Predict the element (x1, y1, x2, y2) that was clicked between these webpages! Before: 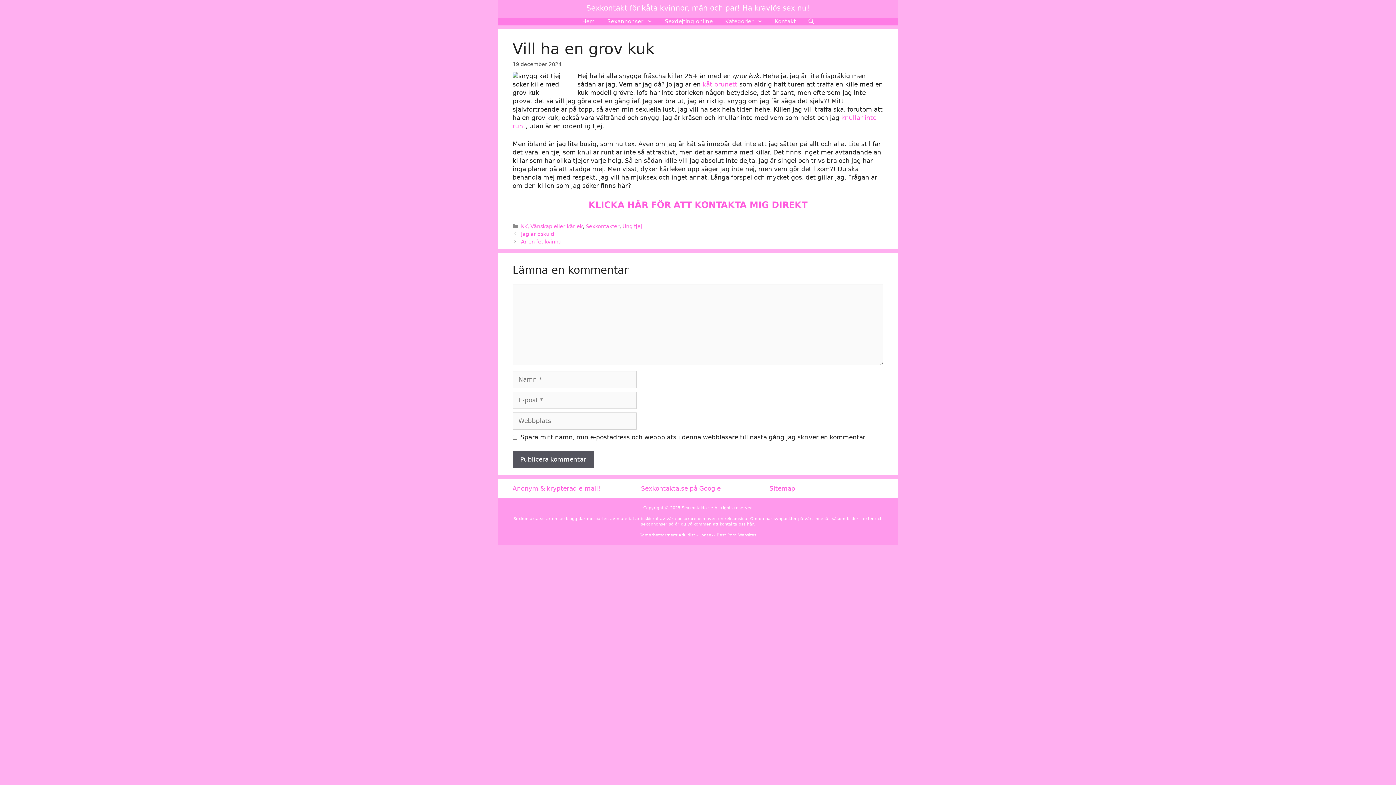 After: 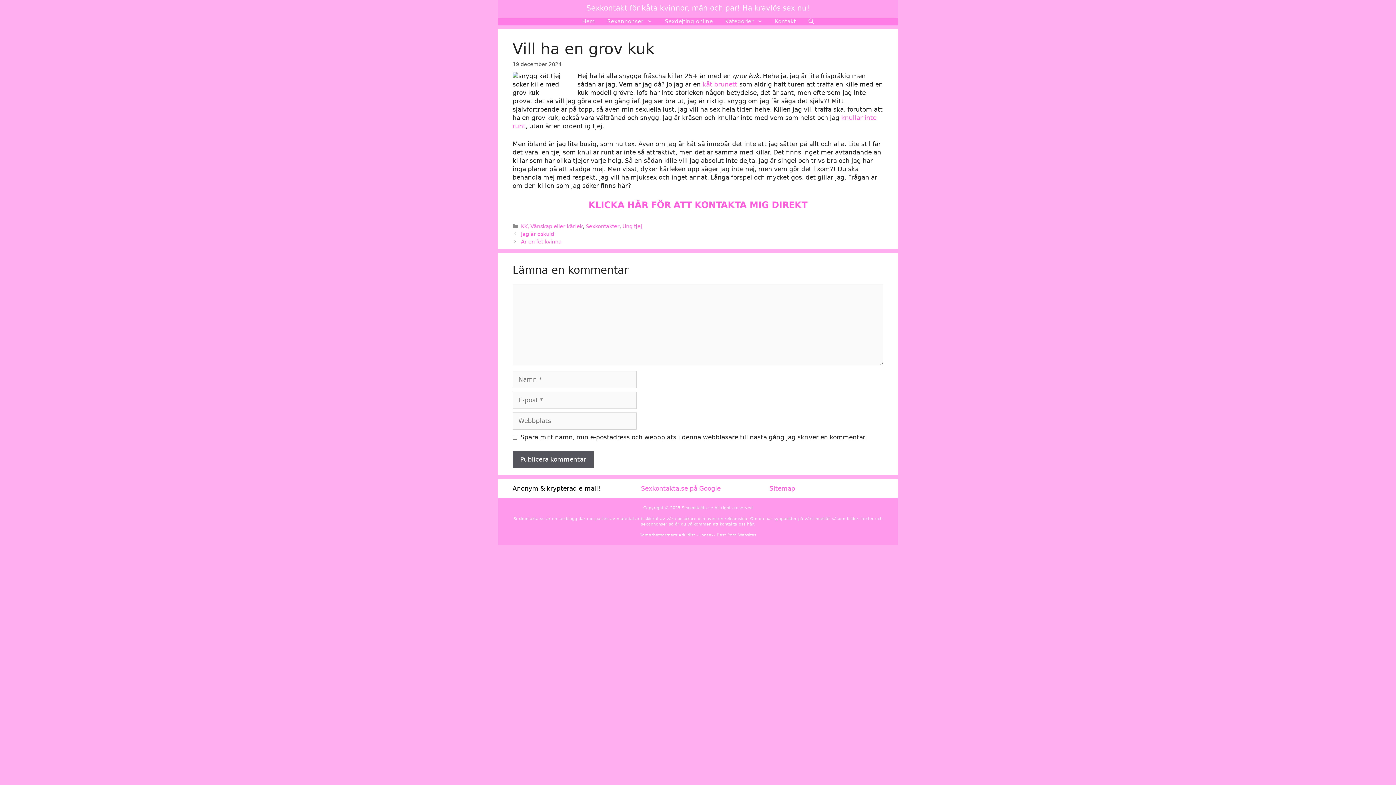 Action: bbox: (512, 484, 600, 492) label: Anonym & krypterad e-mail!